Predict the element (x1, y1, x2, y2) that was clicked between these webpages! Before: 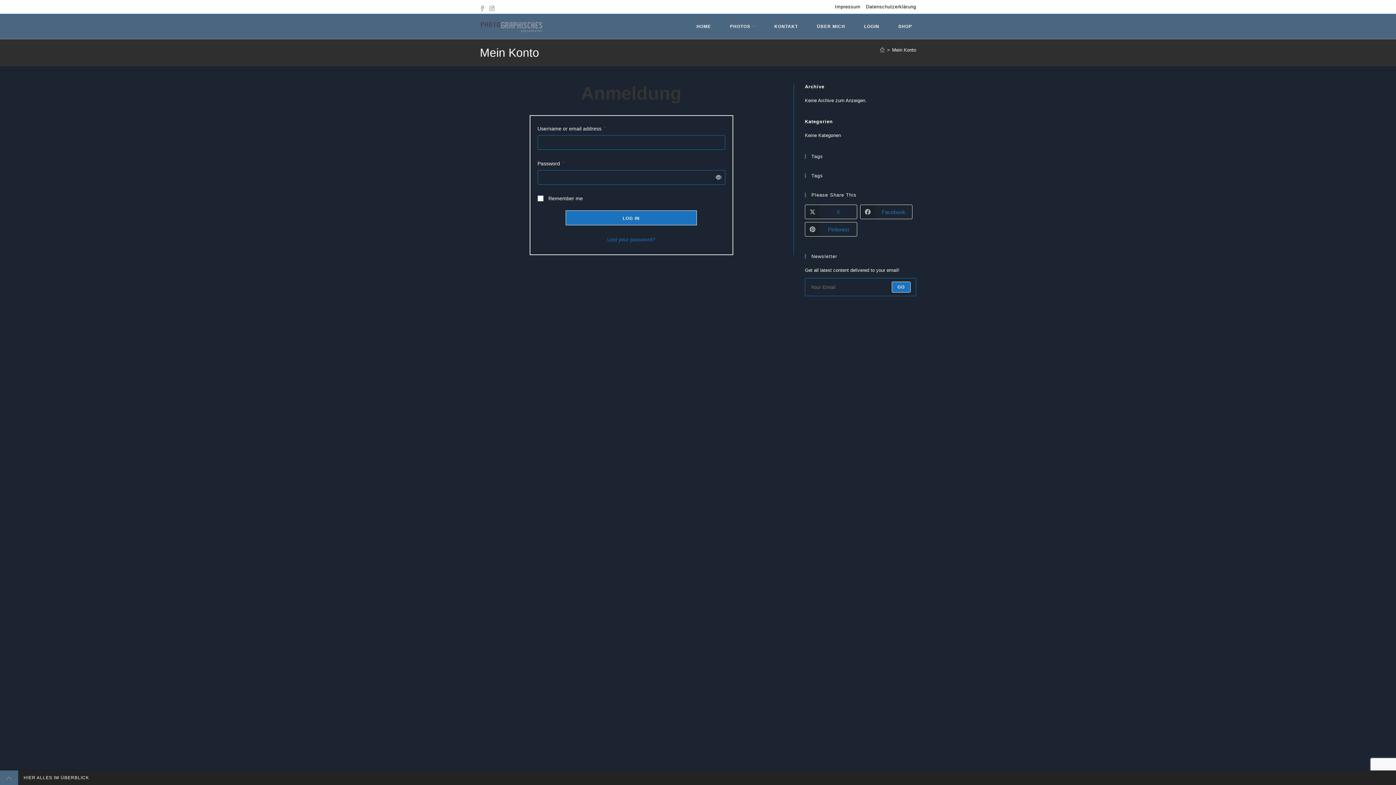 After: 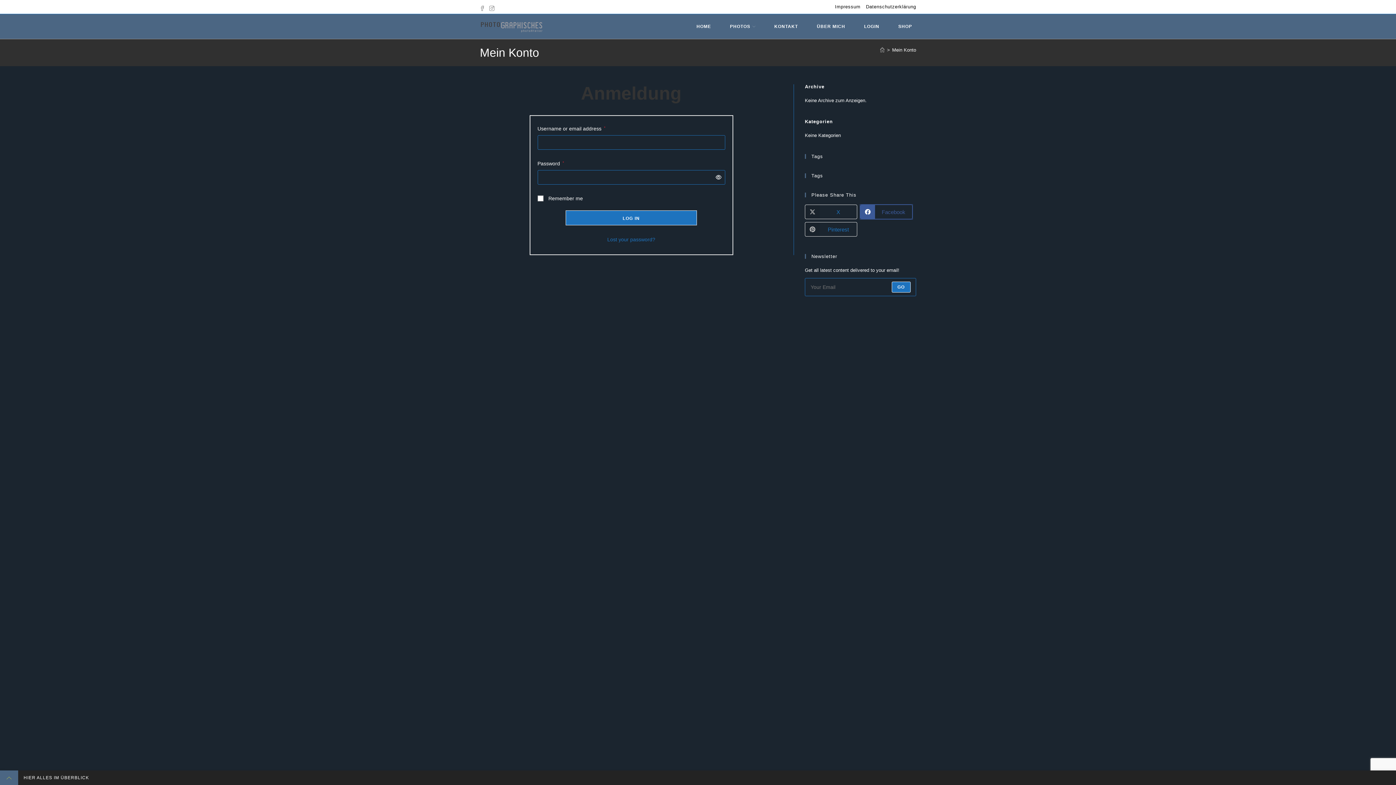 Action: bbox: (860, 204, 912, 219) label: Facebook